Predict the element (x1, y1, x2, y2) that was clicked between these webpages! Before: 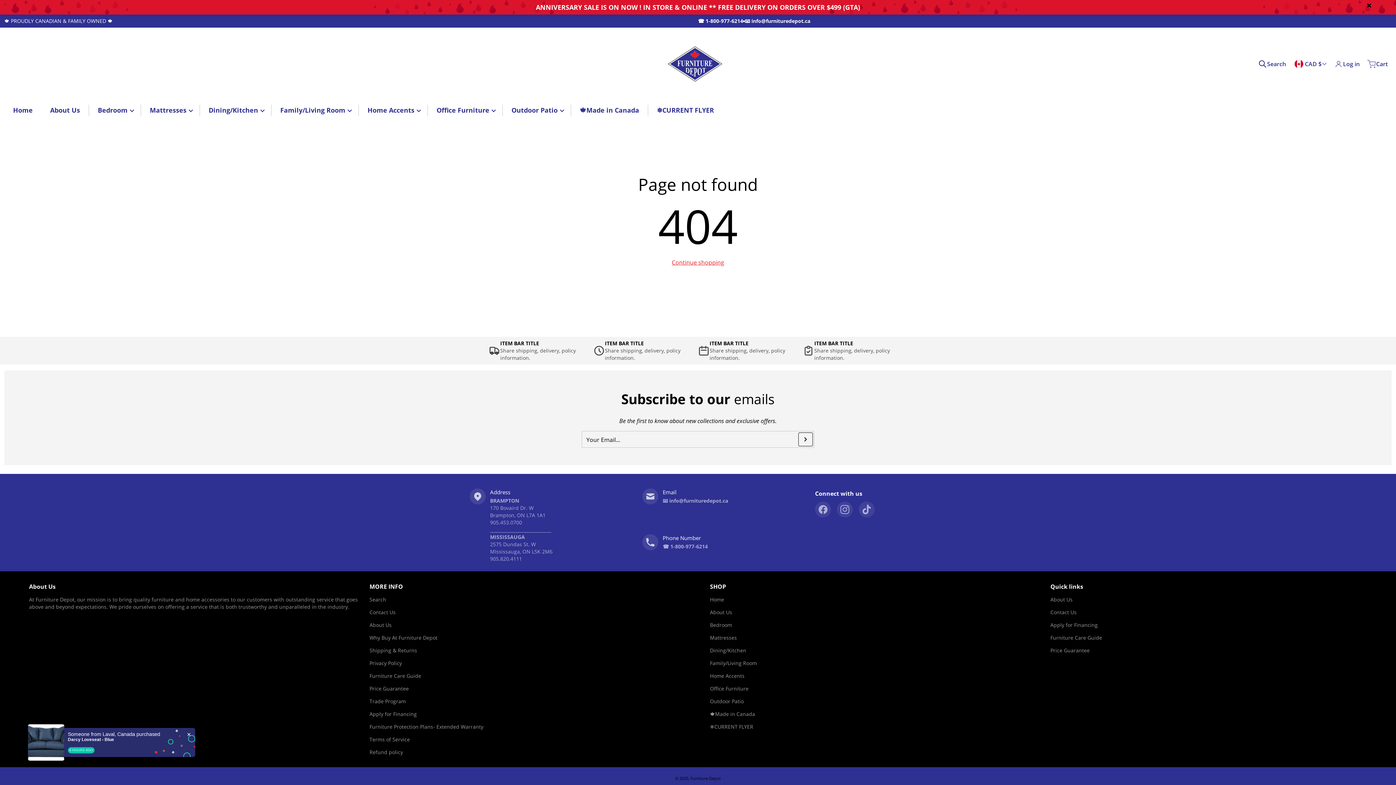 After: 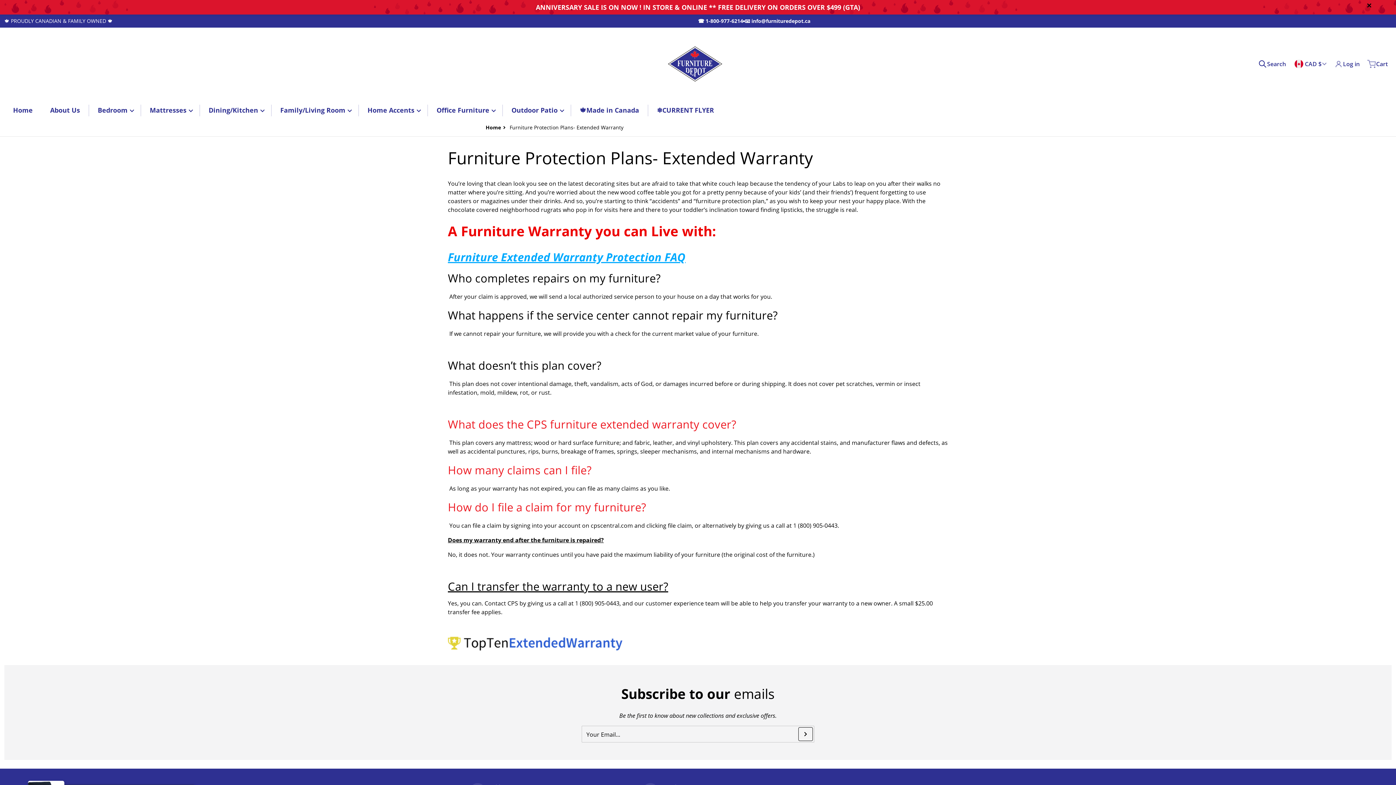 Action: bbox: (369, 723, 483, 730) label: Furniture Protection Plans- Extended Warranty